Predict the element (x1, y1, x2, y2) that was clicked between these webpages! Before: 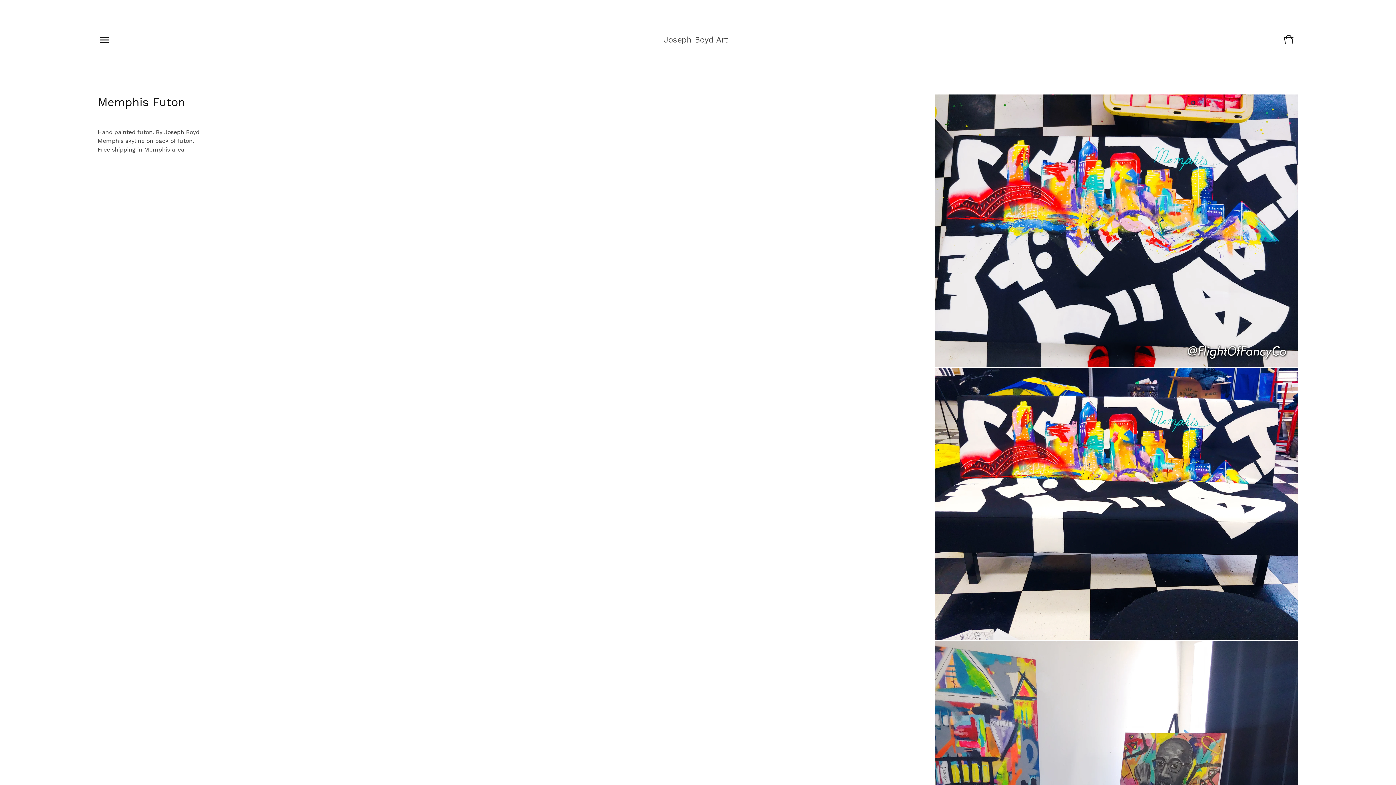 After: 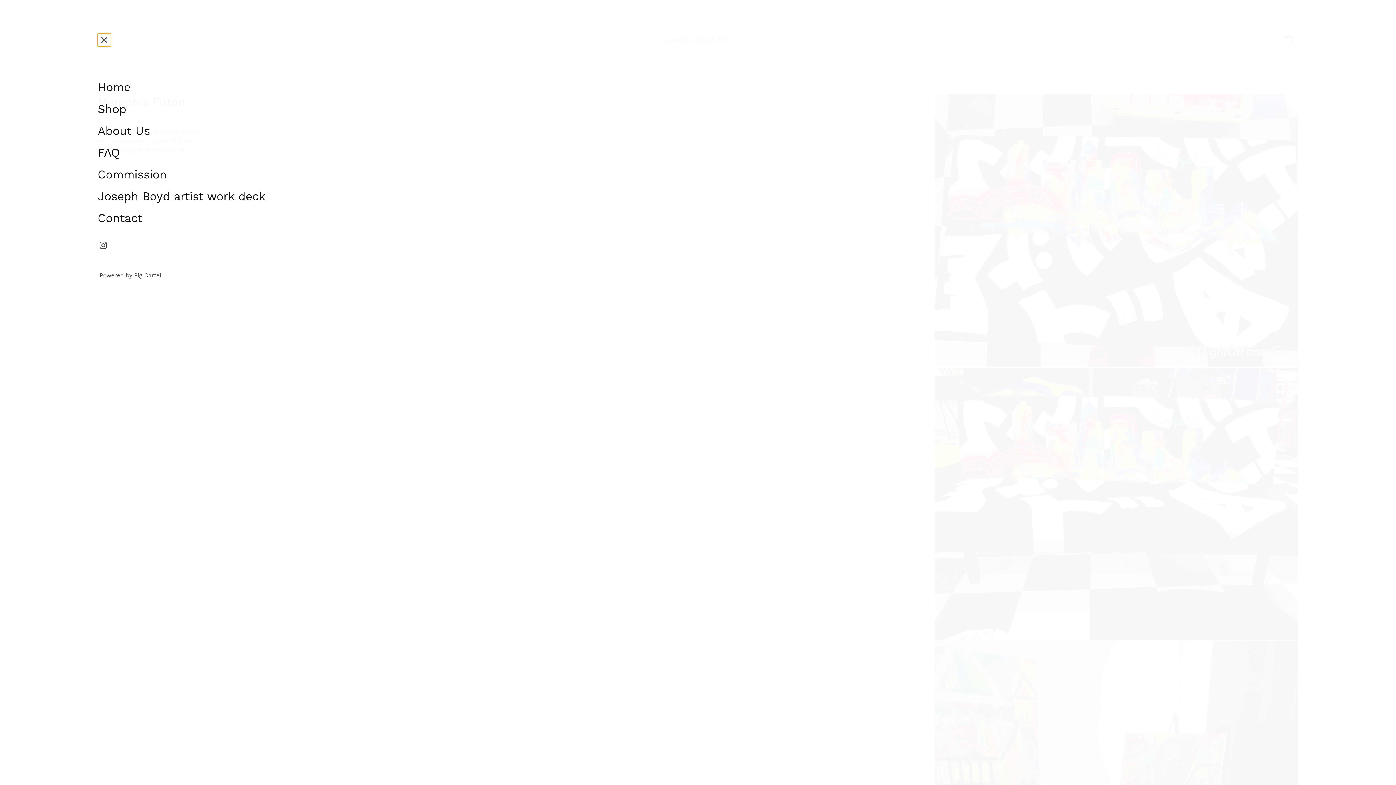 Action: label: Open navigation menu bbox: (97, 33, 110, 46)